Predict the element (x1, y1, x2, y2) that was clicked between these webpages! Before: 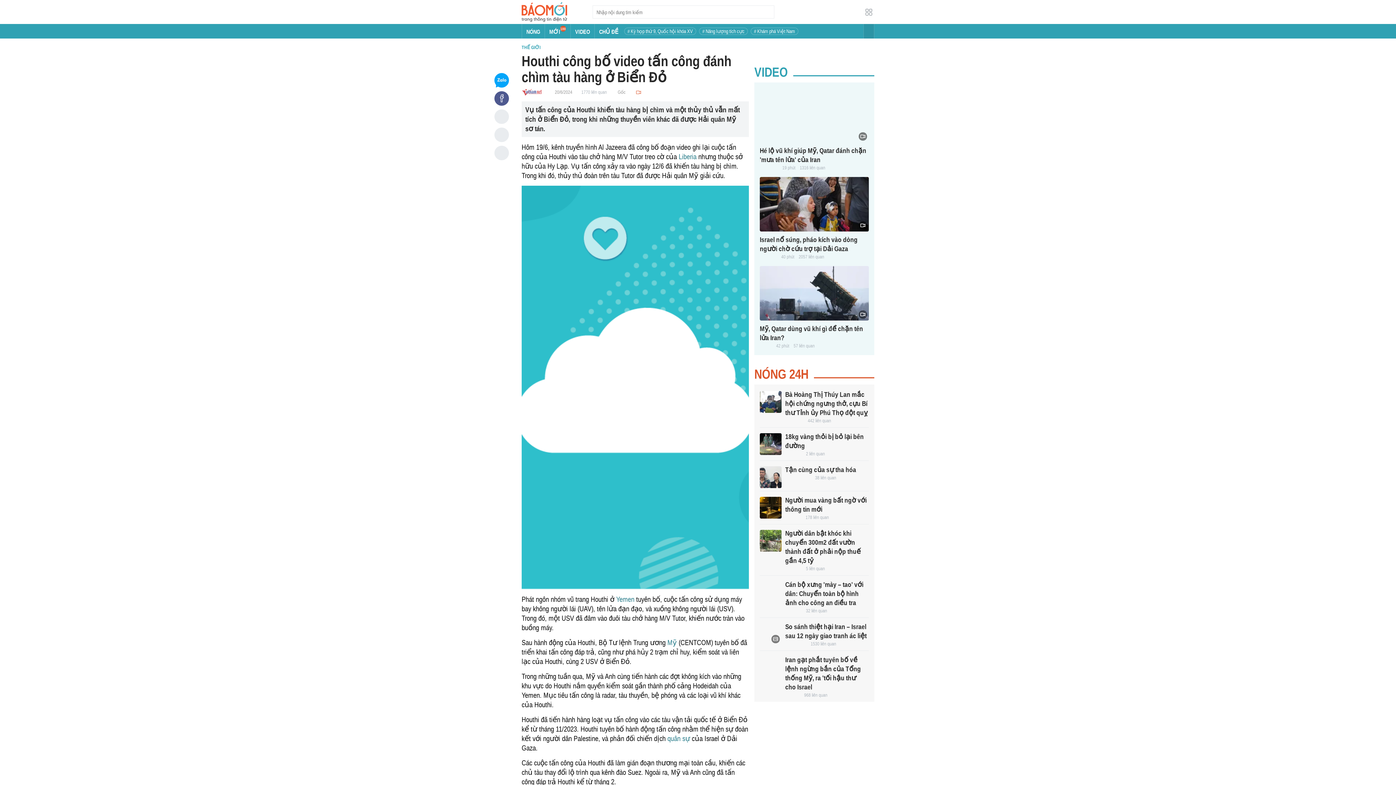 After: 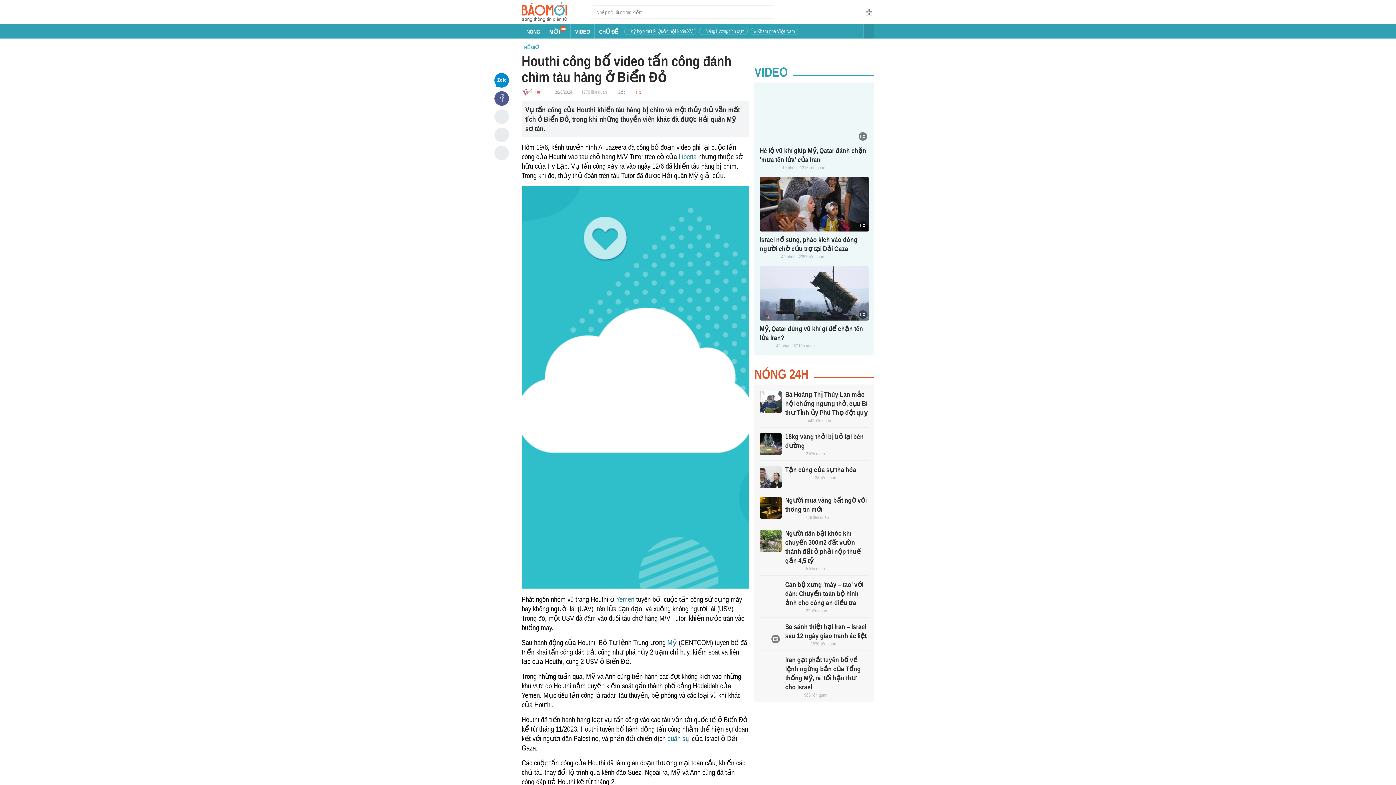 Action: bbox: (494, 73, 509, 87)